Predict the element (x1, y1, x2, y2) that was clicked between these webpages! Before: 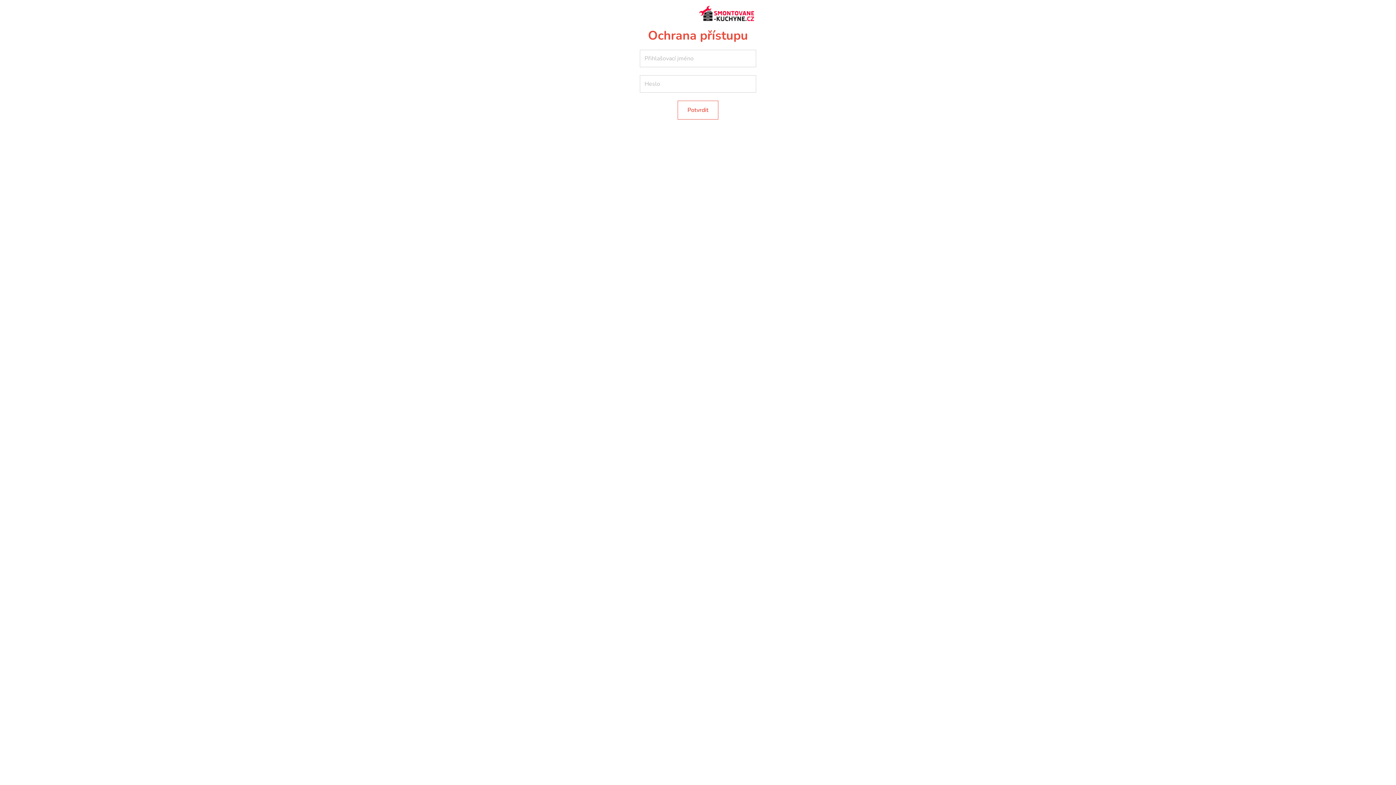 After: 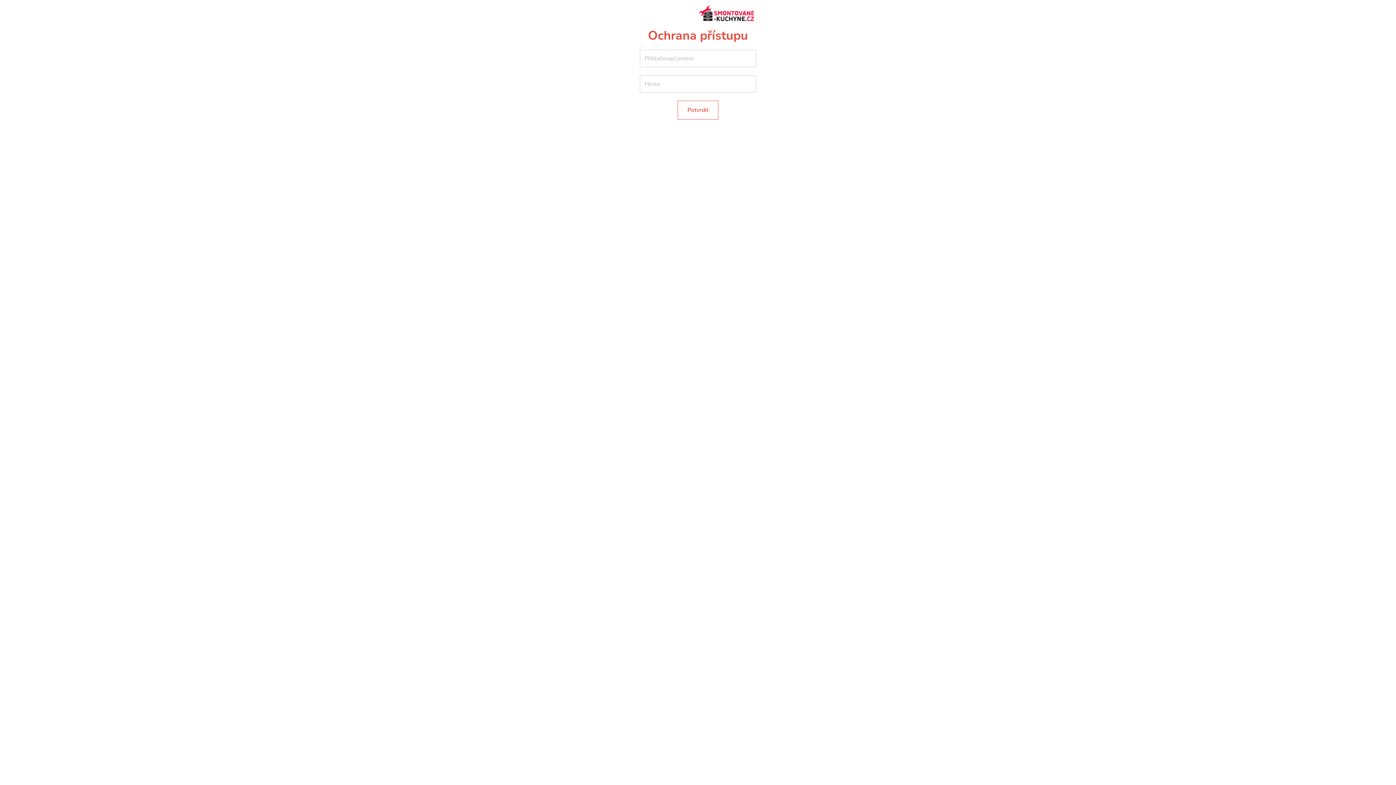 Action: bbox: (698, 4, 756, 28)